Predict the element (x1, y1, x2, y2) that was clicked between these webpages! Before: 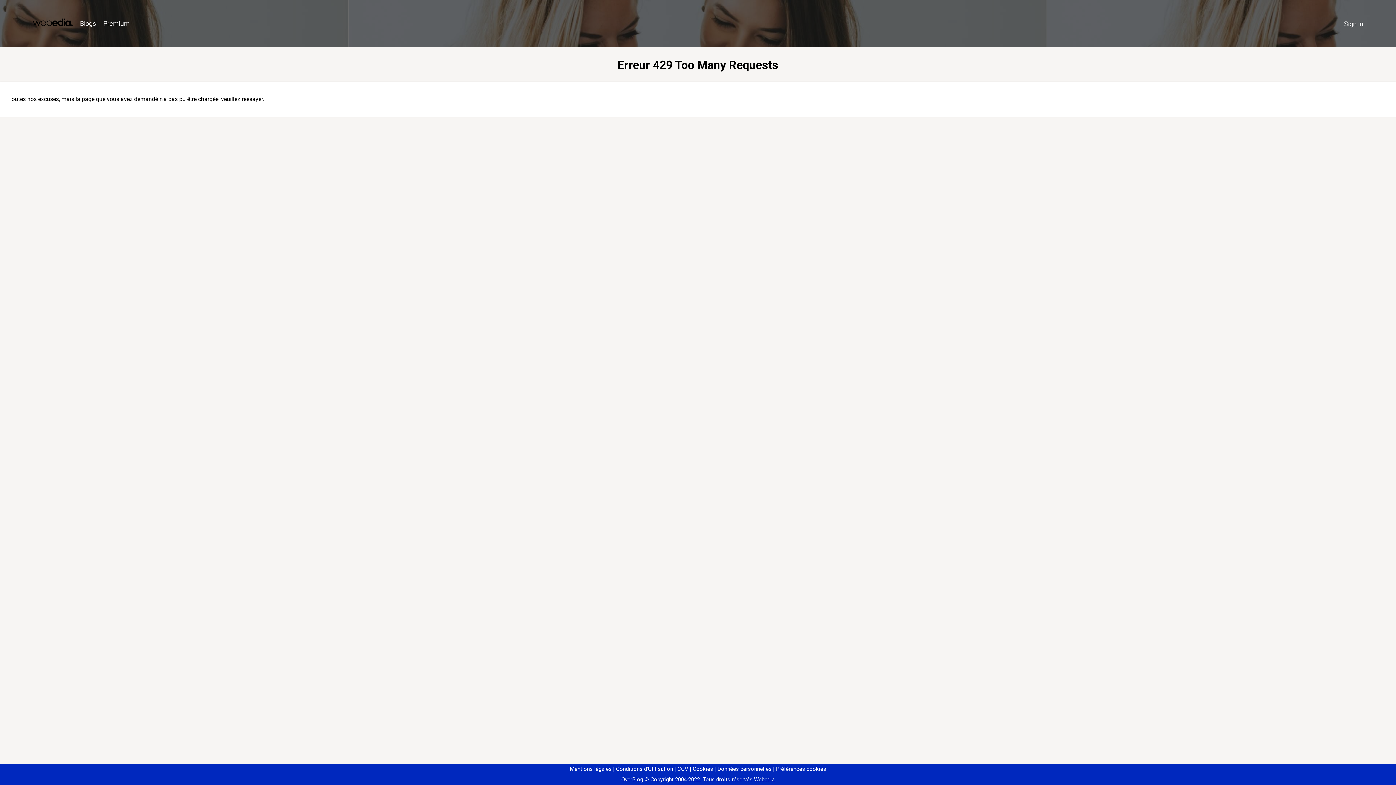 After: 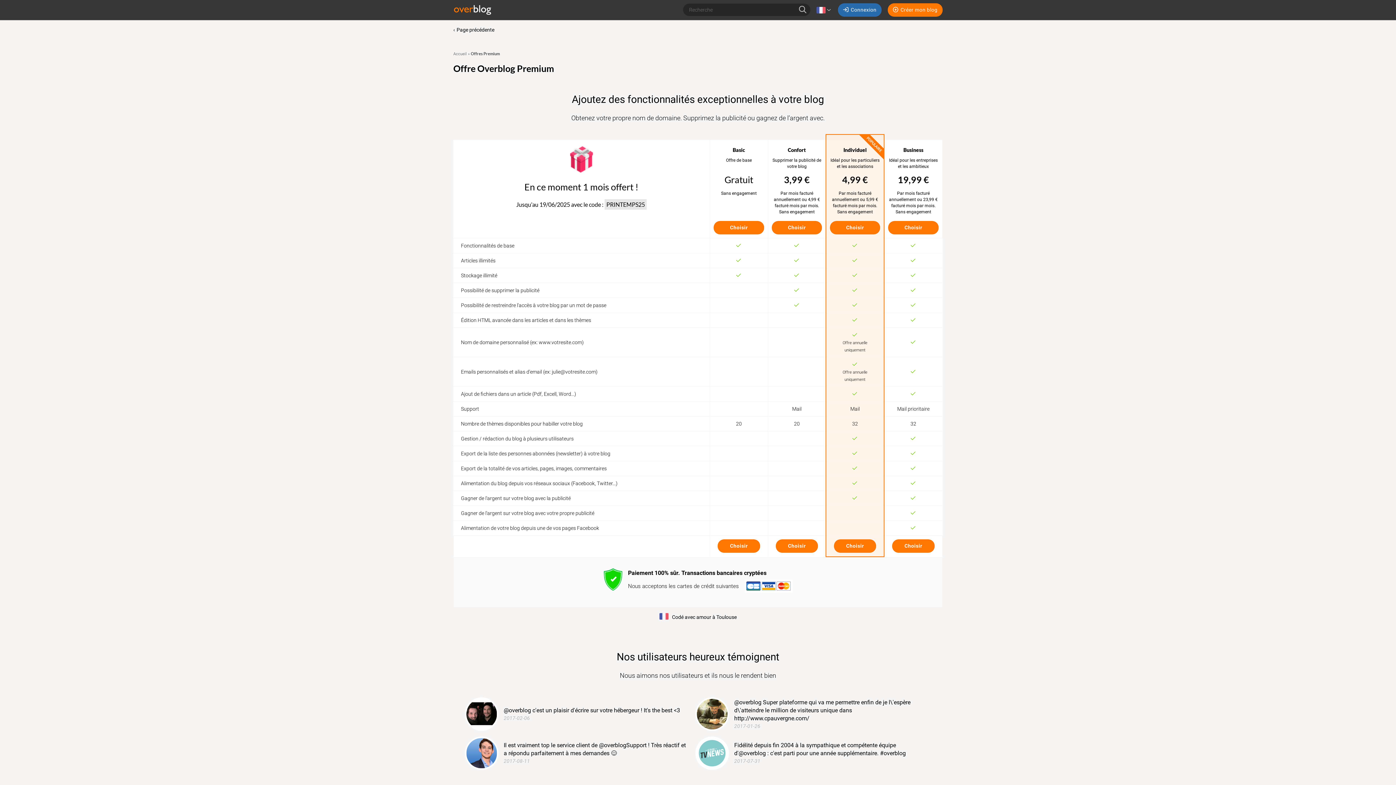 Action: label: Premium bbox: (99, 16, 133, 31)